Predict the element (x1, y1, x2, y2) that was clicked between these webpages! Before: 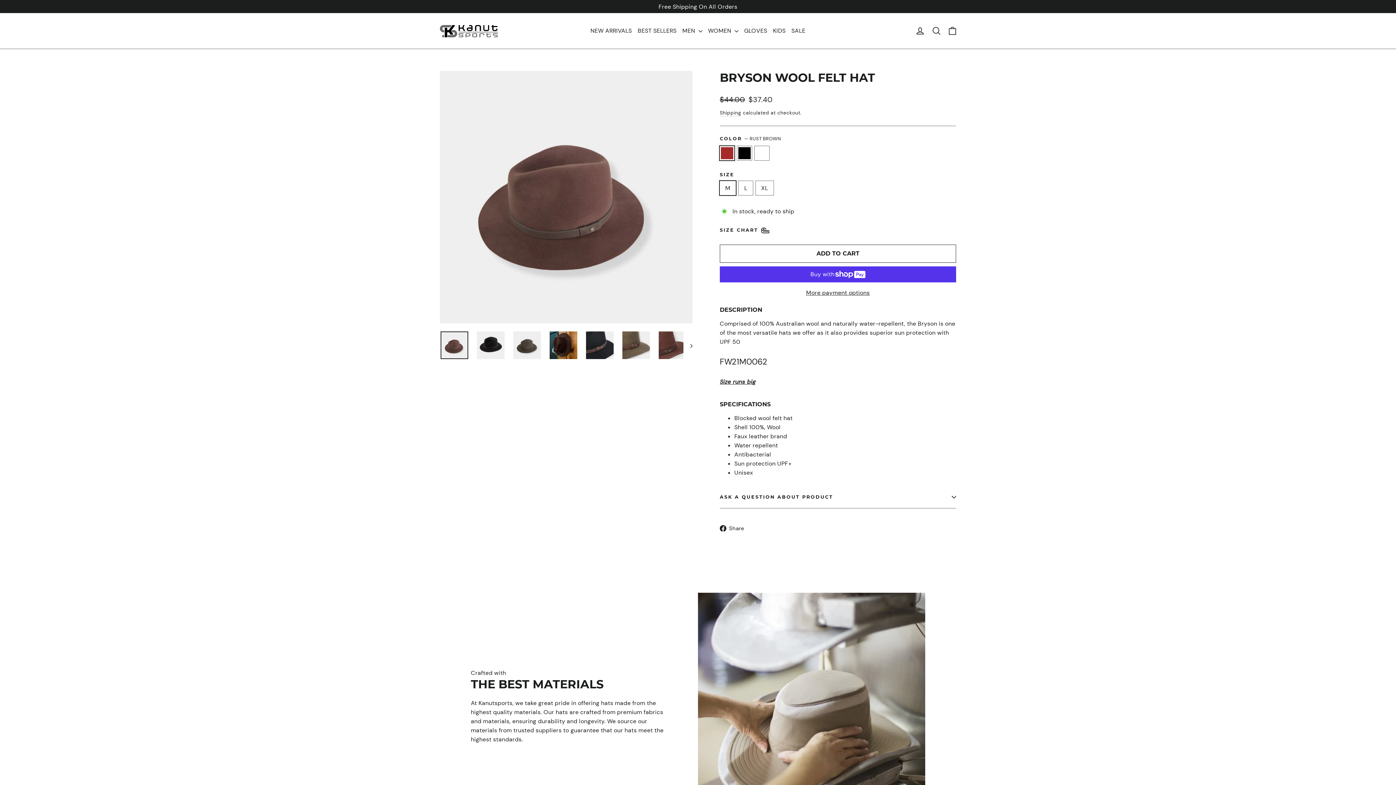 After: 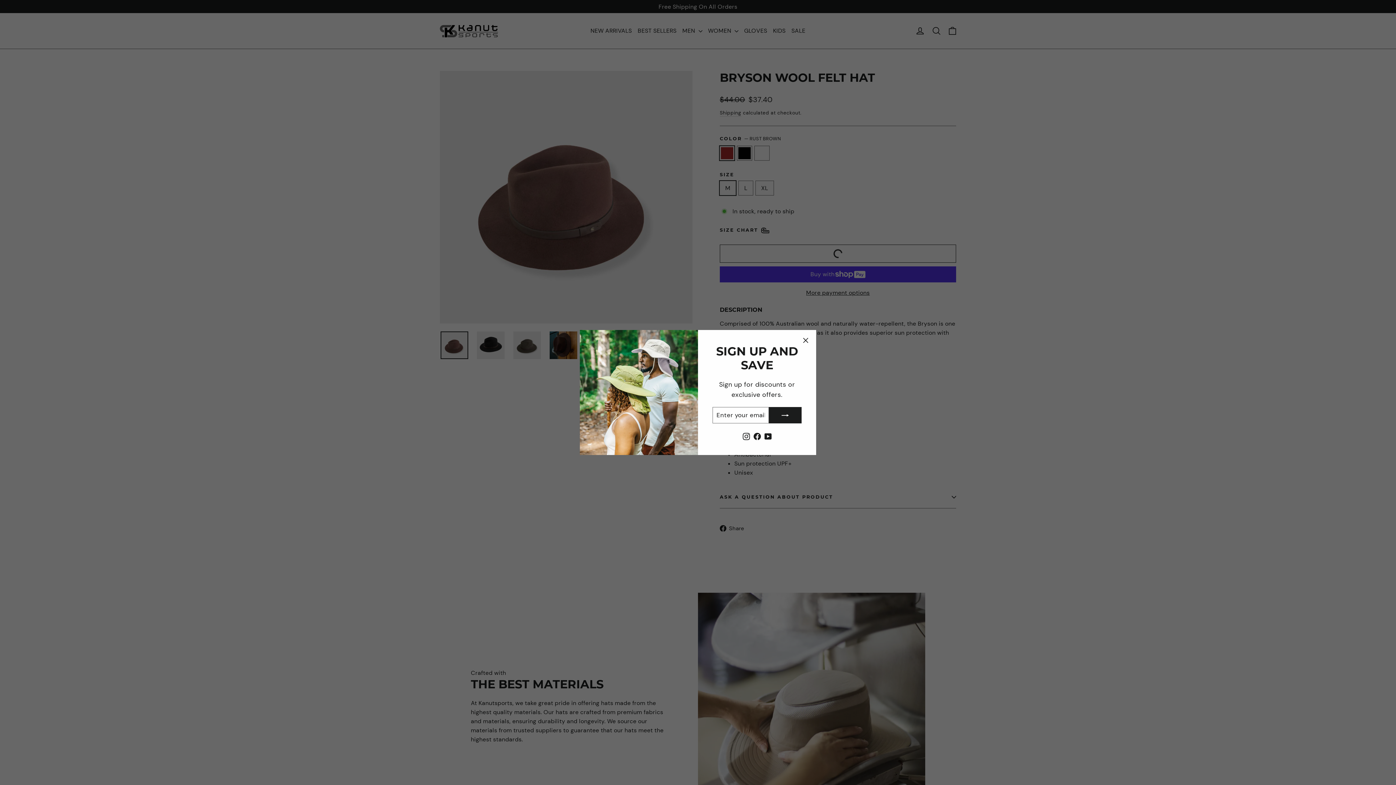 Action: label: ADD TO CART bbox: (720, 244, 956, 262)